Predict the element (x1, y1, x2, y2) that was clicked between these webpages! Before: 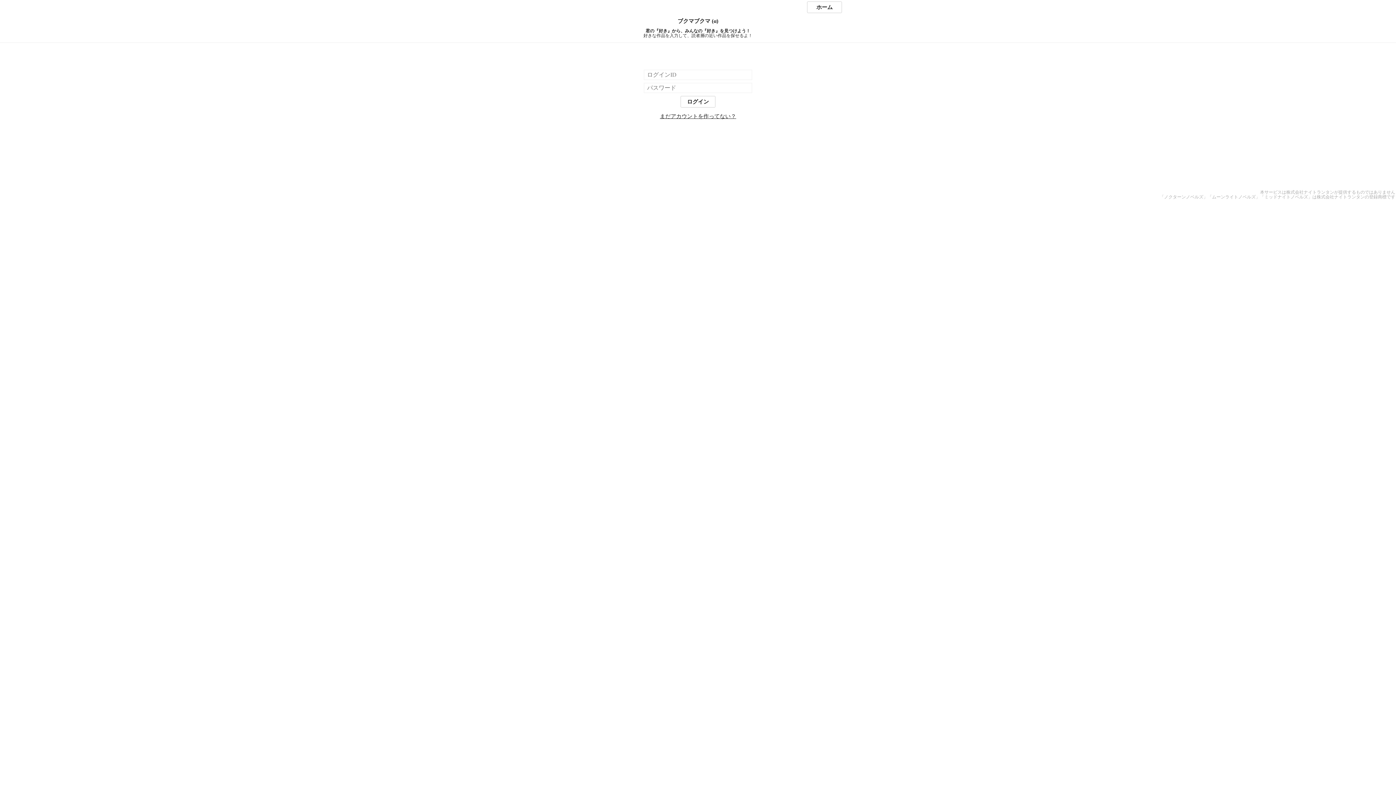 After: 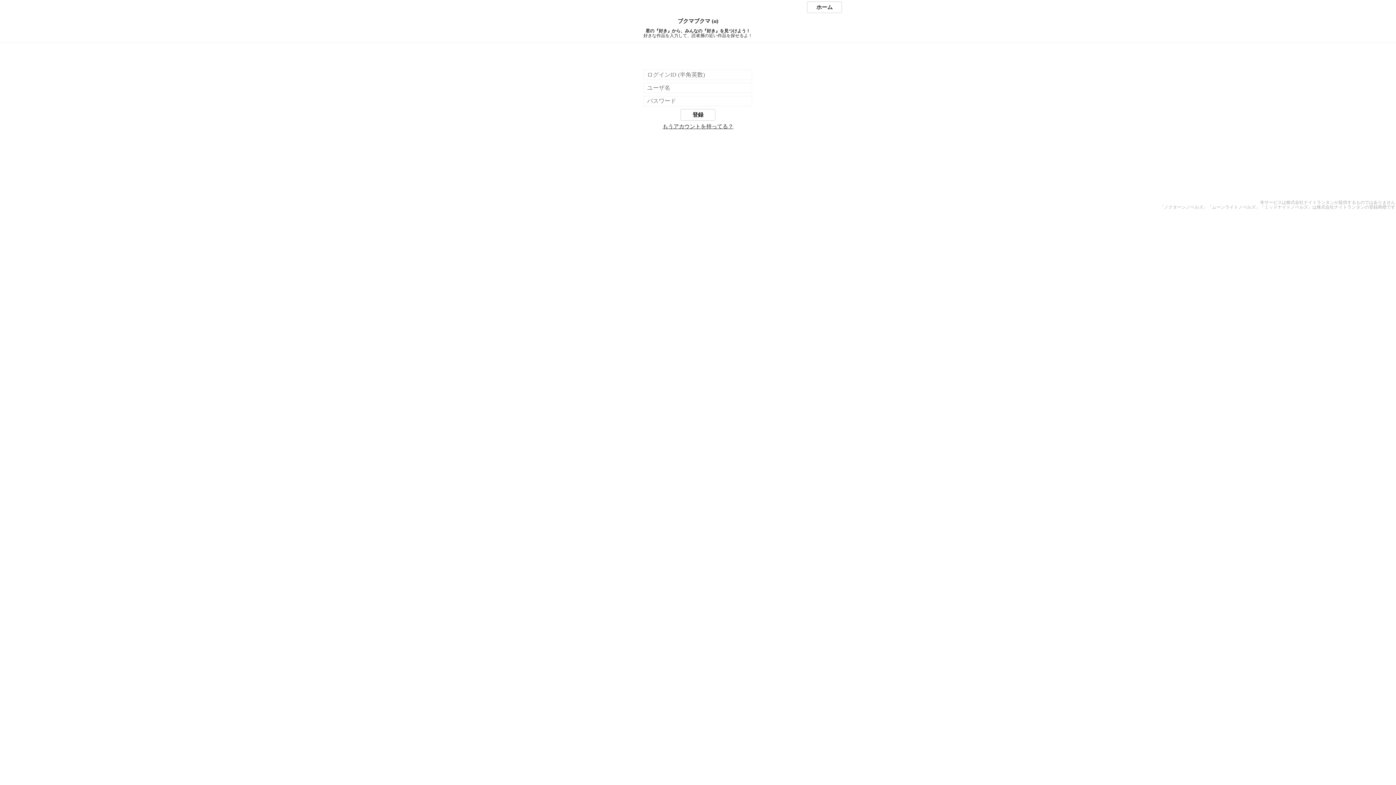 Action: bbox: (660, 113, 736, 119) label: まだアカウントを作ってない？